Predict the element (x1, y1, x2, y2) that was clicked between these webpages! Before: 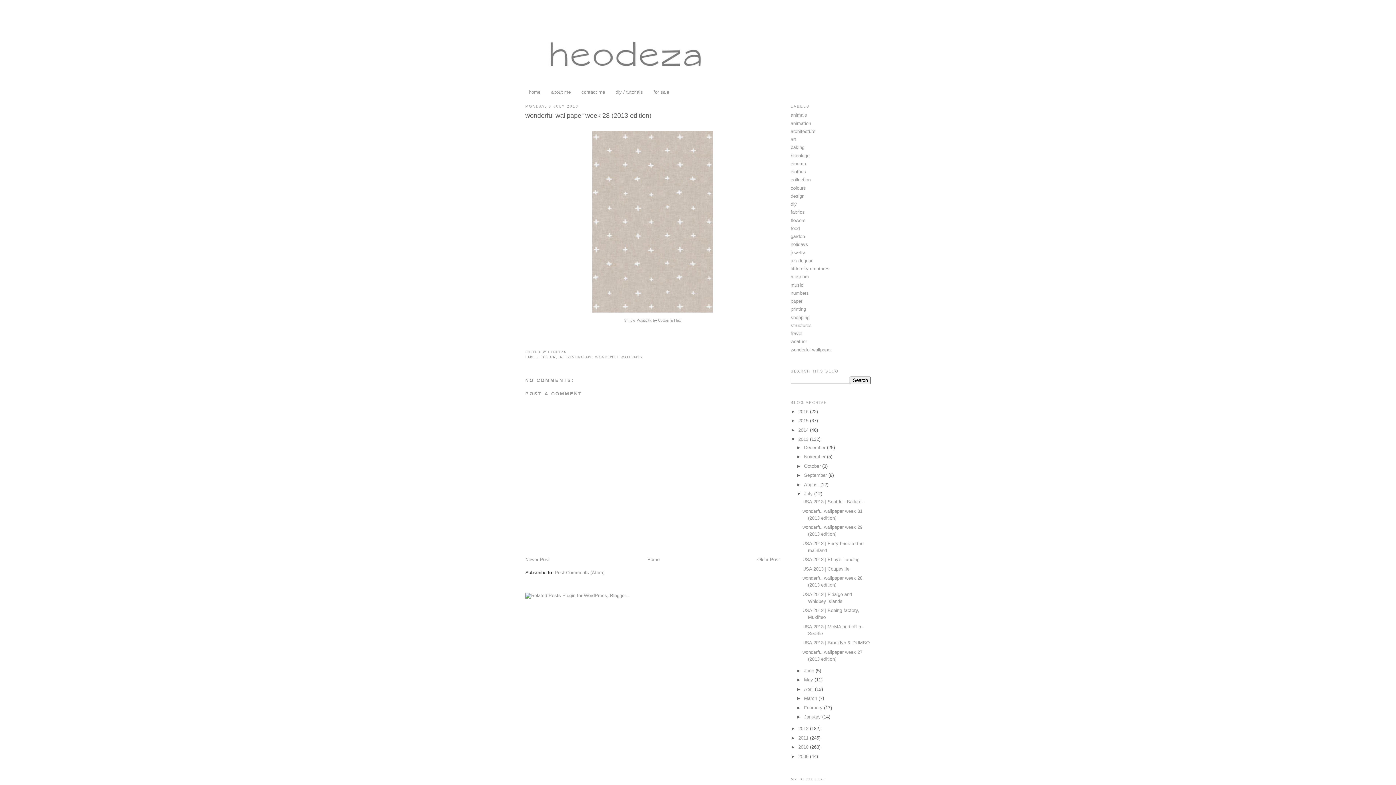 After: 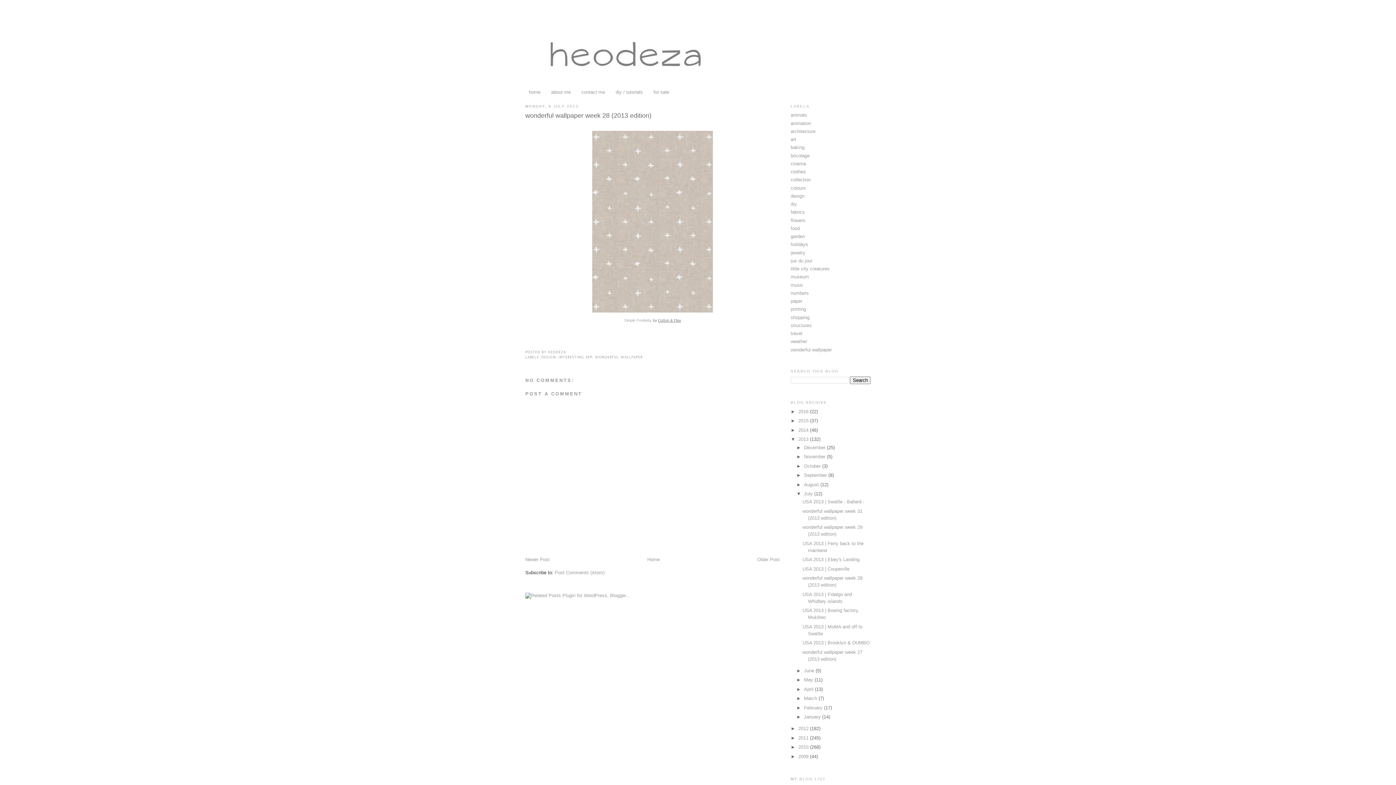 Action: bbox: (658, 318, 681, 322) label: Cotton & Flax